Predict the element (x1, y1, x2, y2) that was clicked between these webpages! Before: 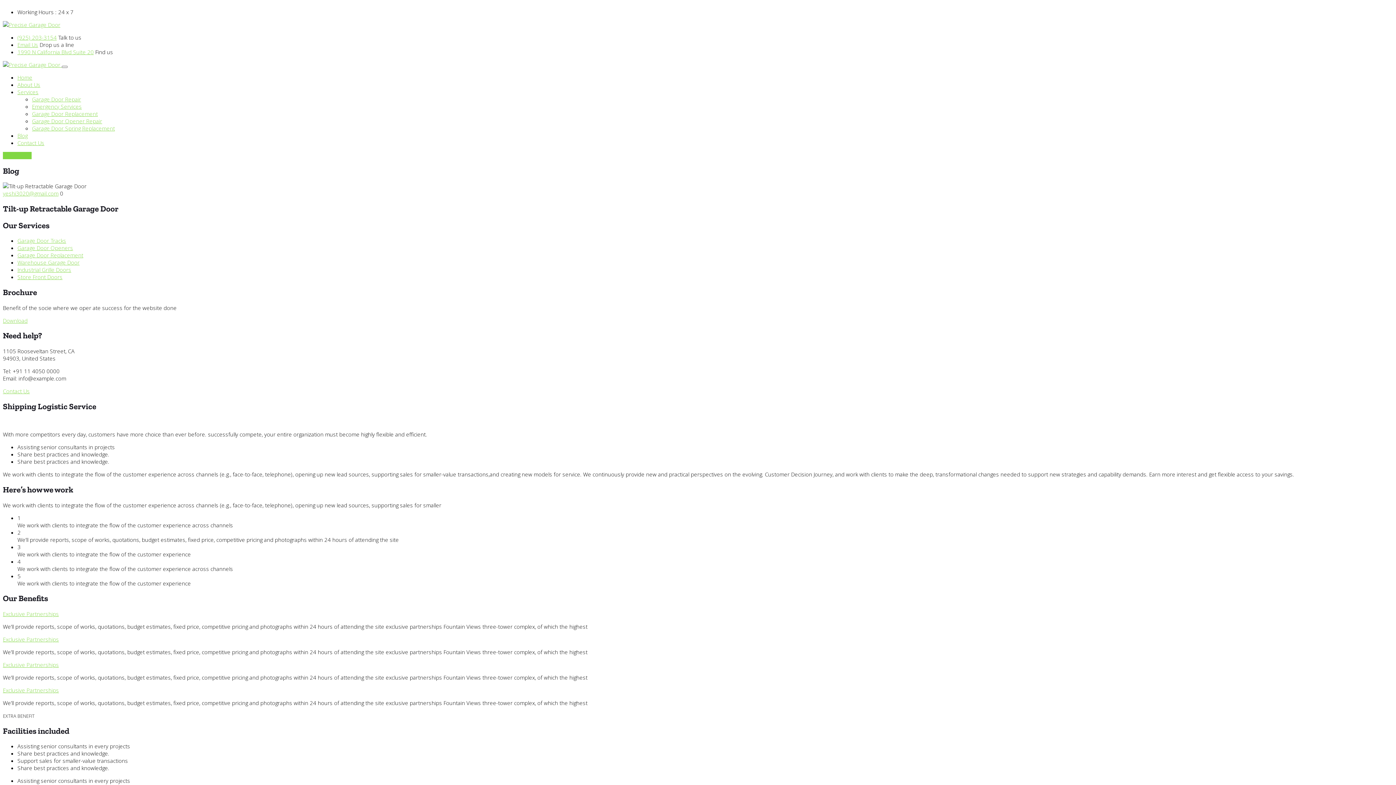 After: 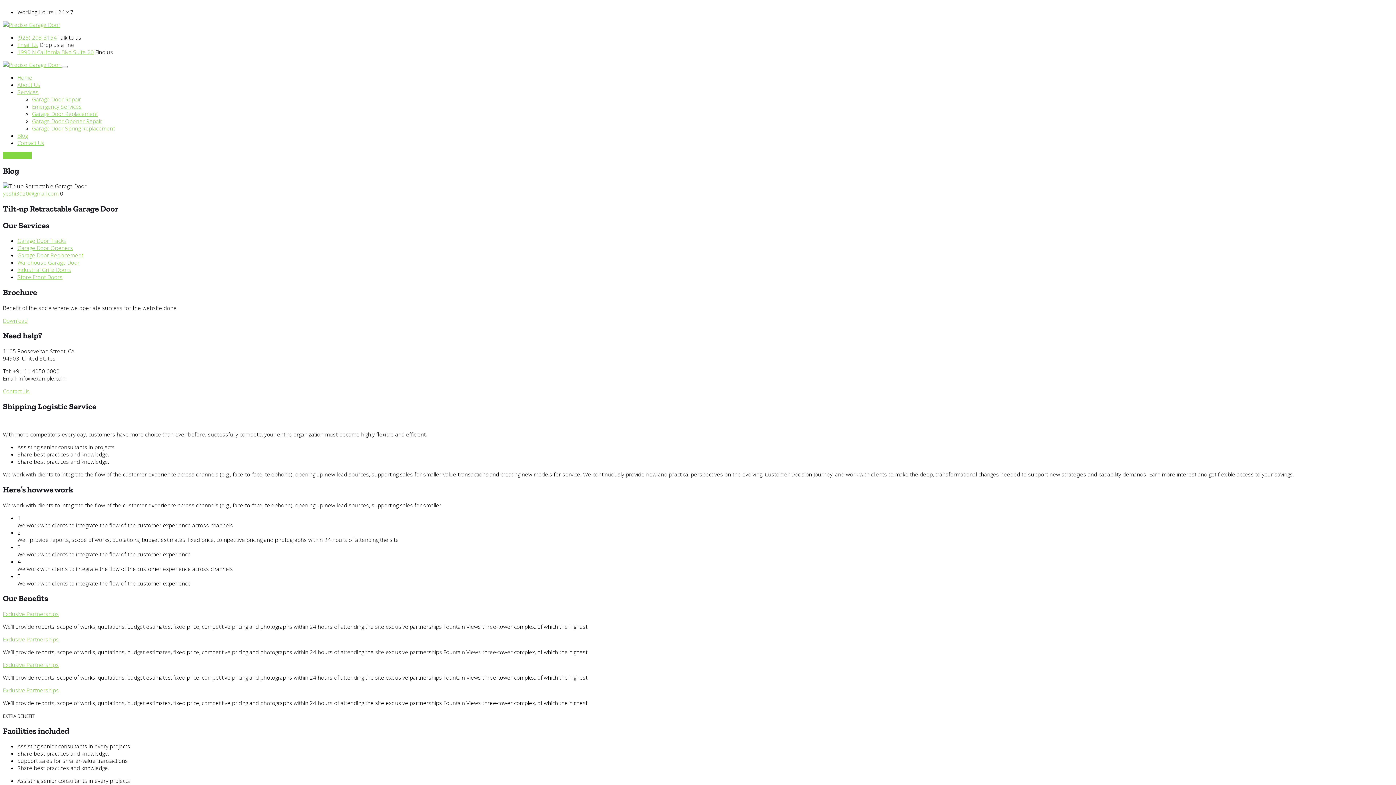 Action: label: (925) 203-3154 bbox: (17, 33, 56, 41)